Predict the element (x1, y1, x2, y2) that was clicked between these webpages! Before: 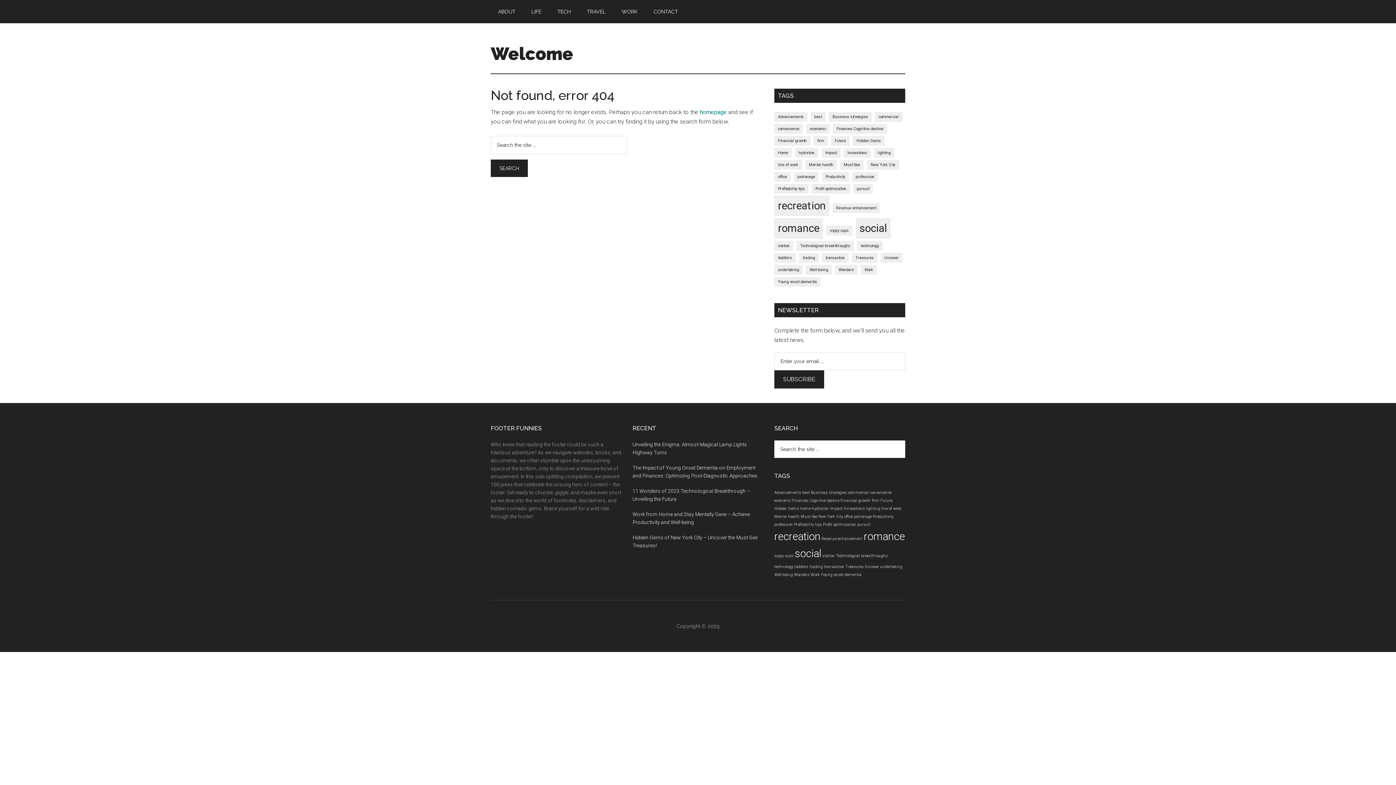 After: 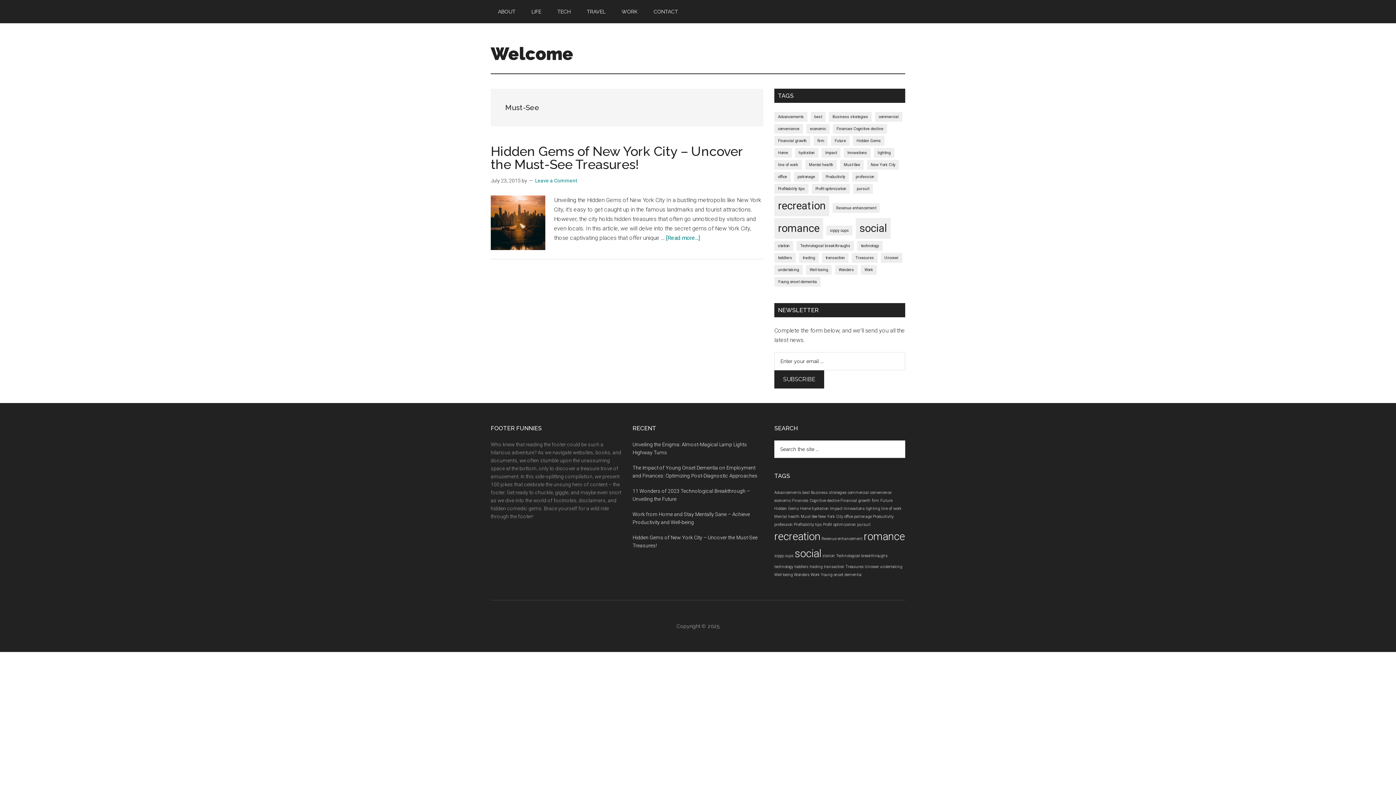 Action: bbox: (801, 514, 817, 519) label: Must-See (1 item)